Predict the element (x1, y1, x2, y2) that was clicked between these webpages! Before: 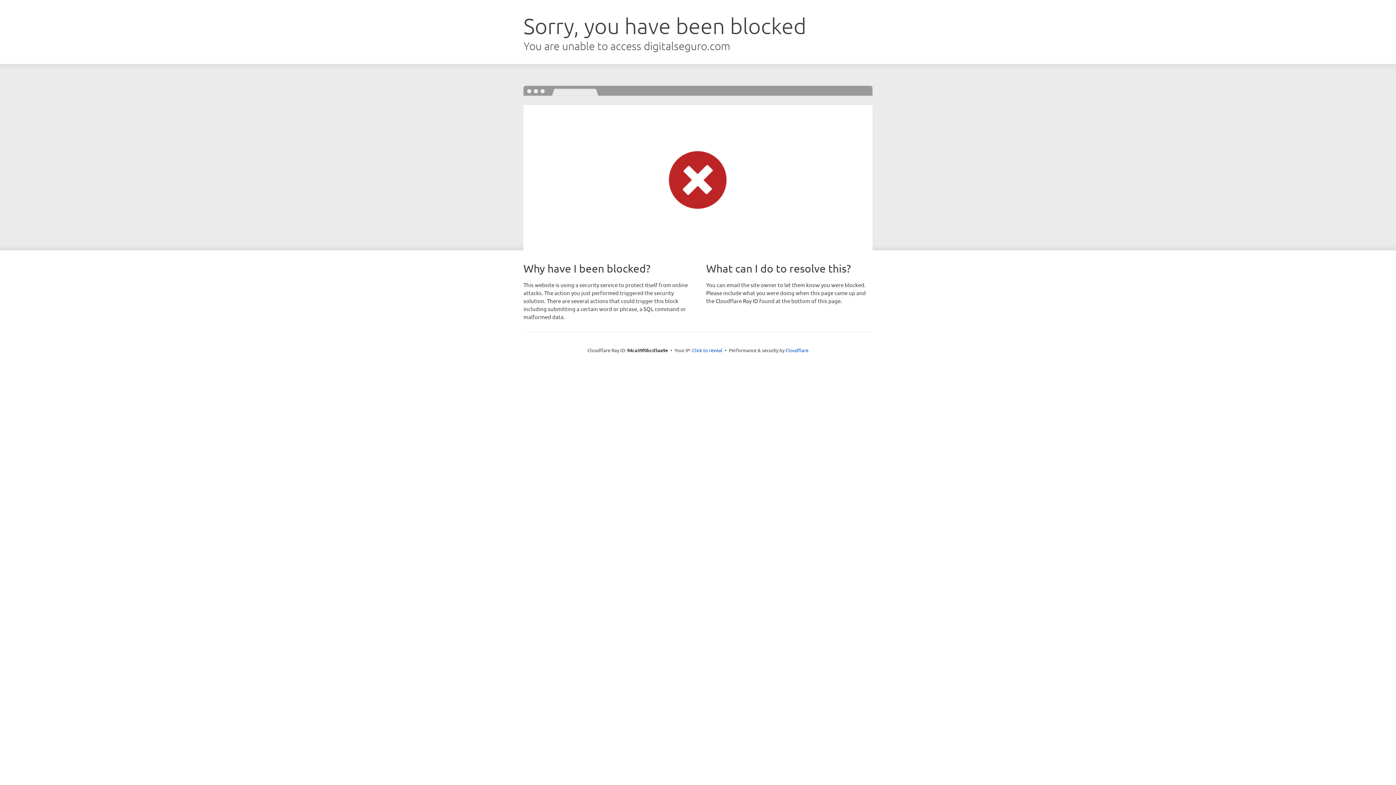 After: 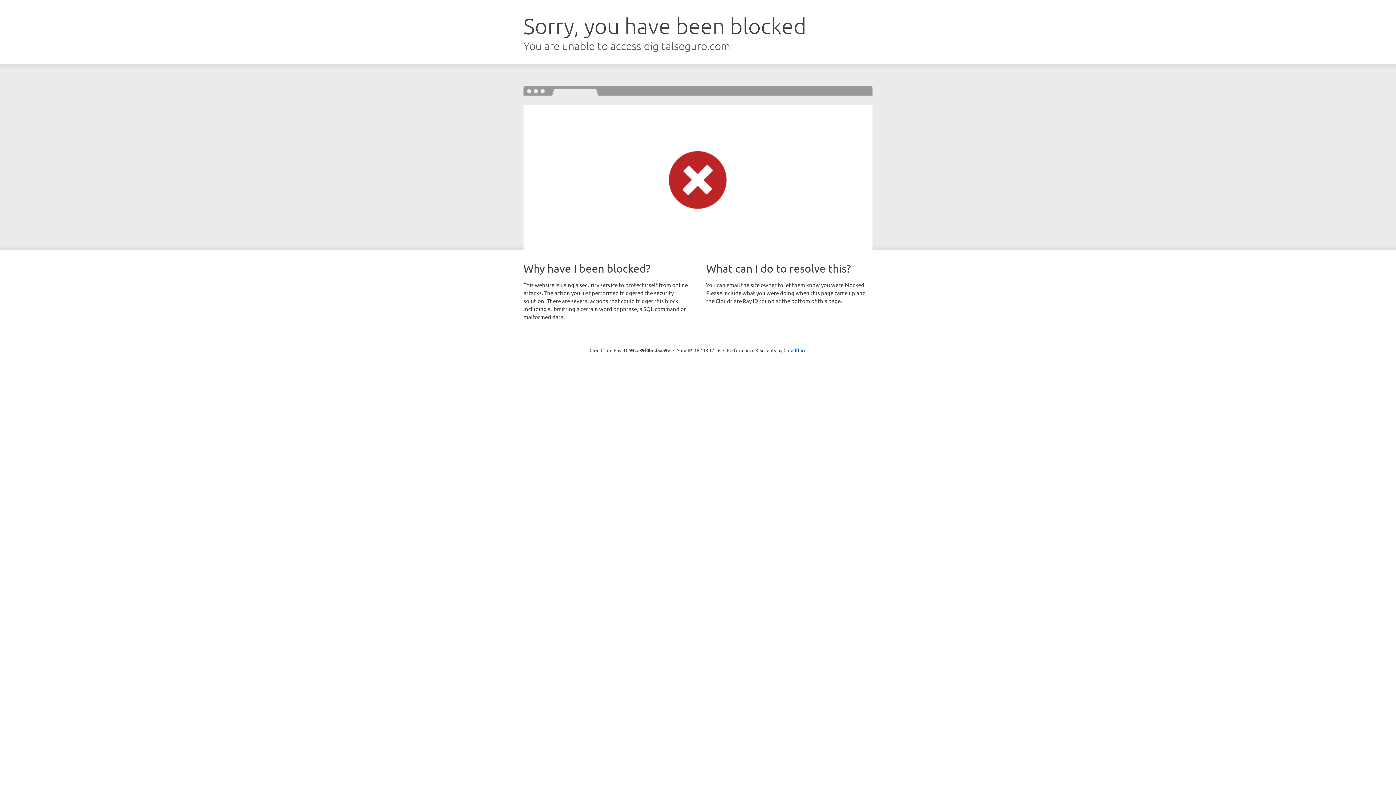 Action: bbox: (692, 346, 722, 353) label: Click to reveal